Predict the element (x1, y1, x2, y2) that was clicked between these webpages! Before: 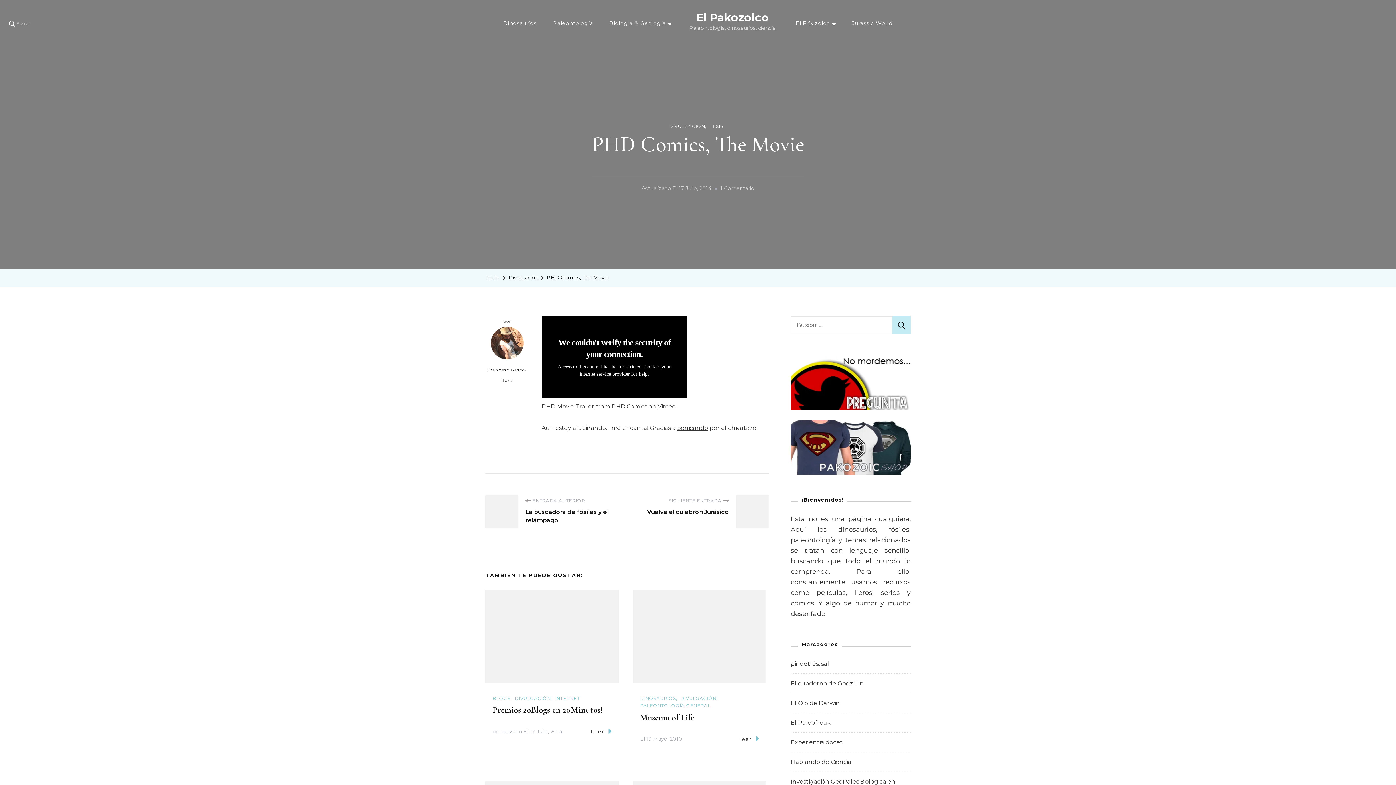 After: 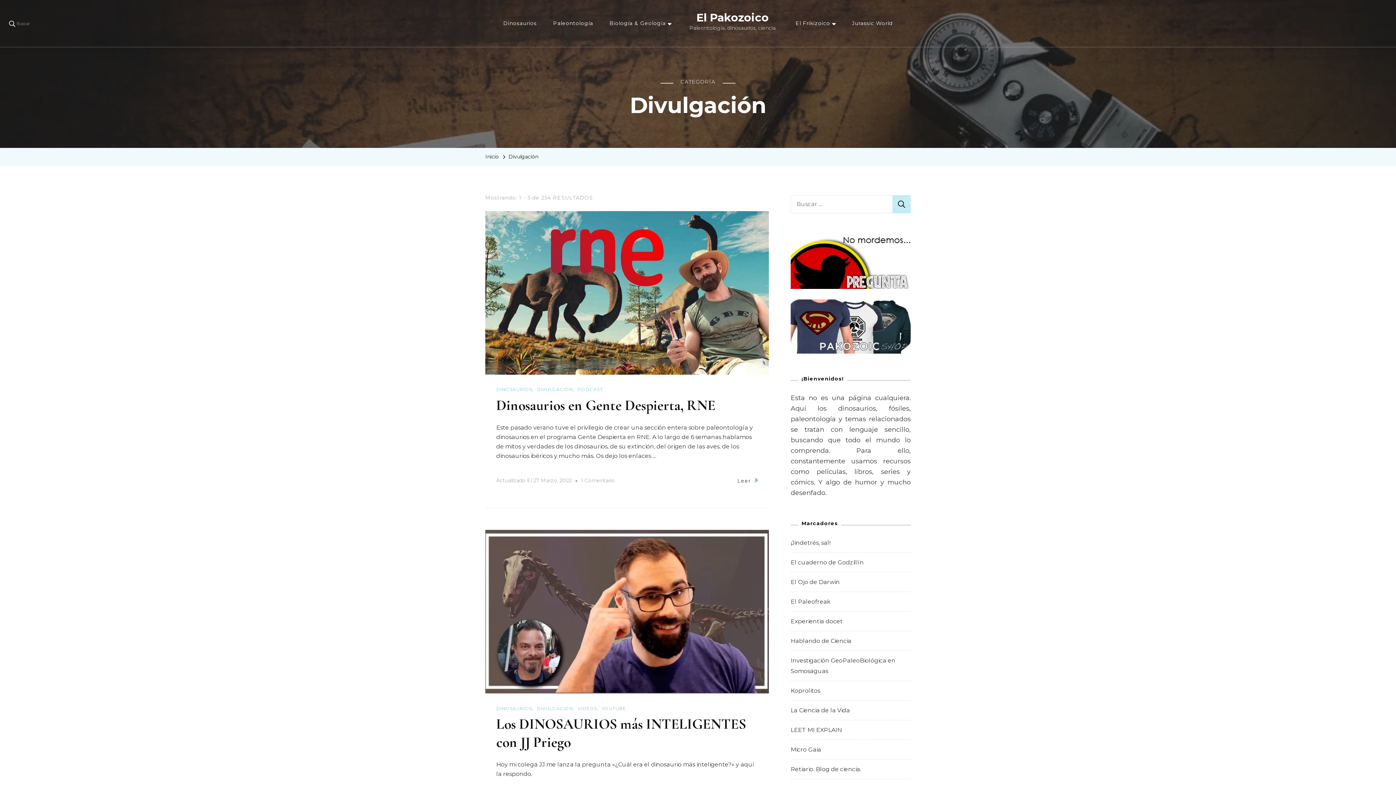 Action: bbox: (514, 695, 552, 702) label: DIVULGACIÓN